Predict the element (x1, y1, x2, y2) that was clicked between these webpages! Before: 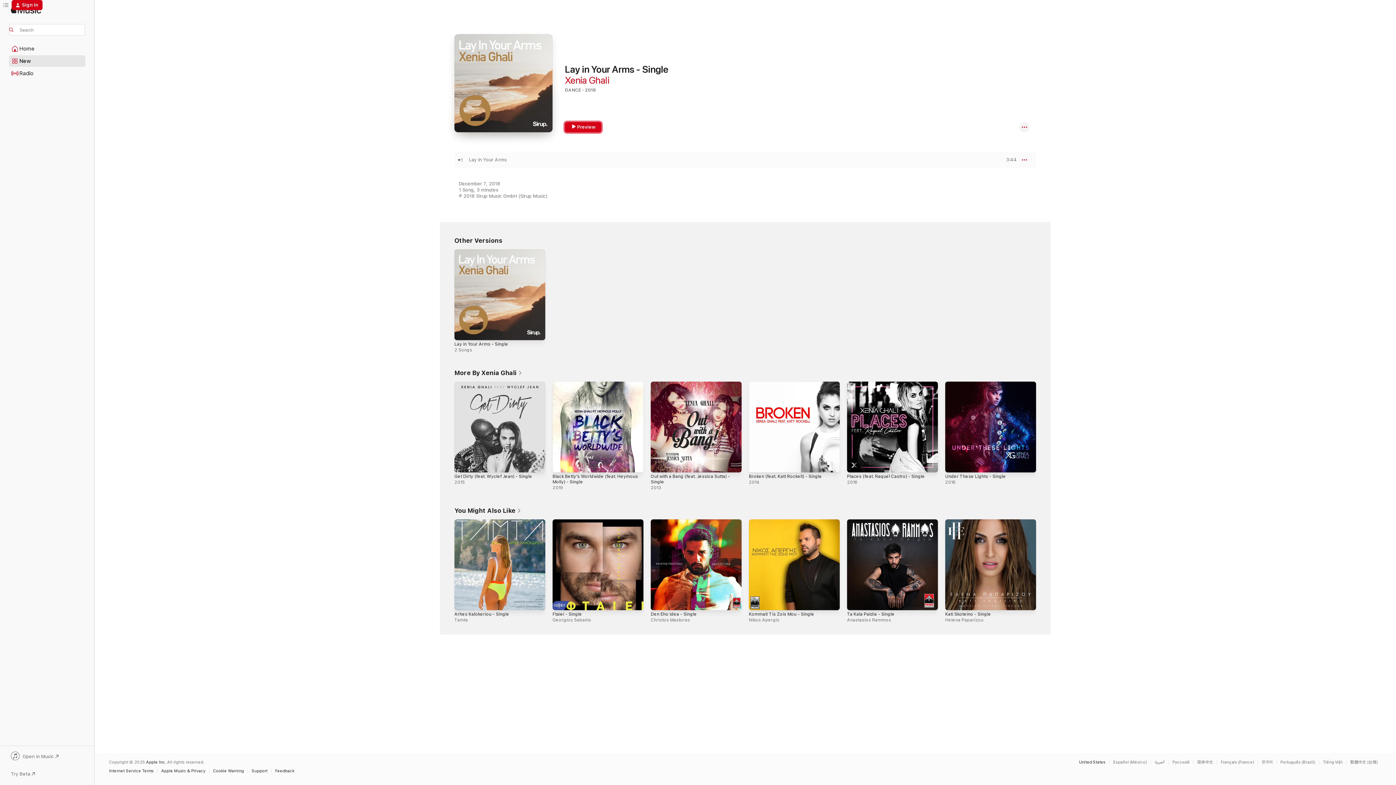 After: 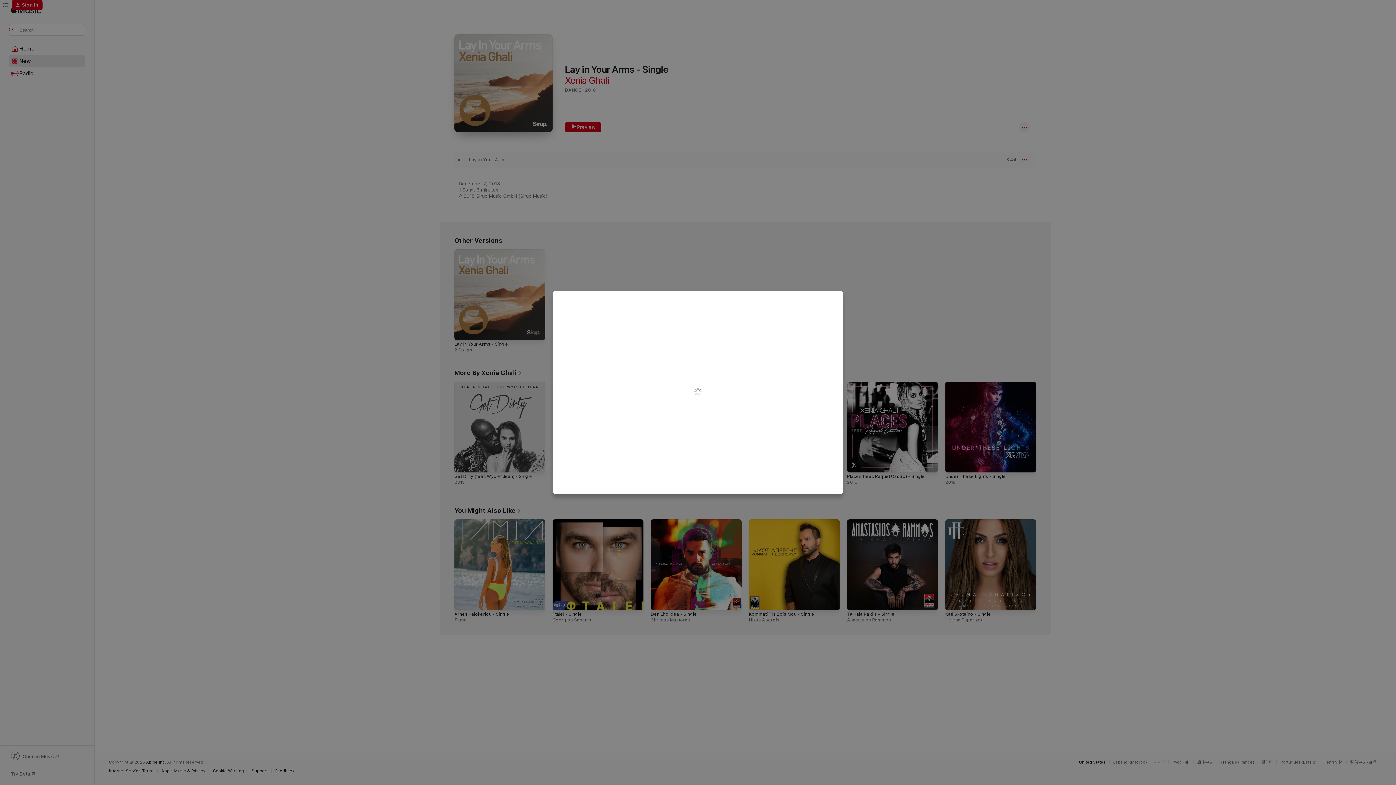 Action: bbox: (11, 0, 42, 10) label: Sign In